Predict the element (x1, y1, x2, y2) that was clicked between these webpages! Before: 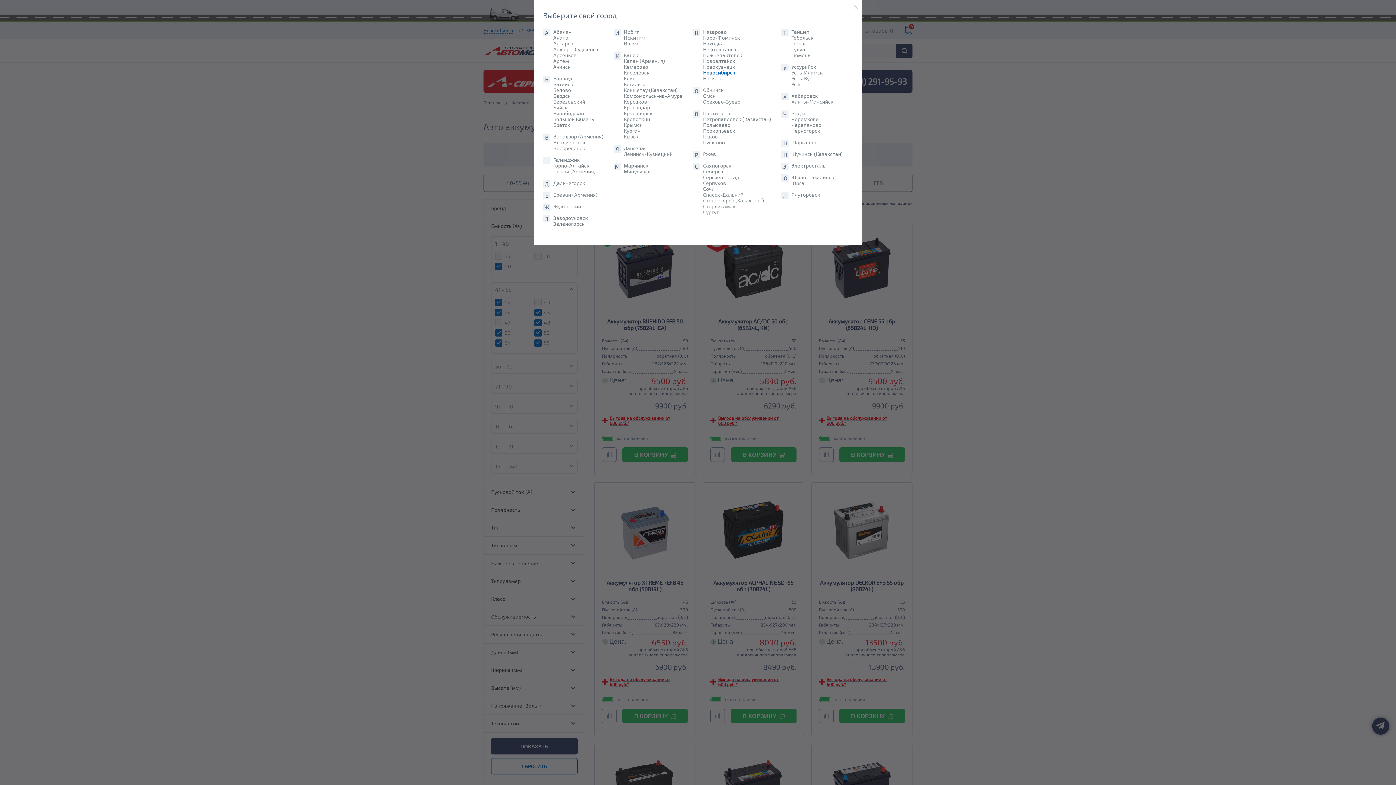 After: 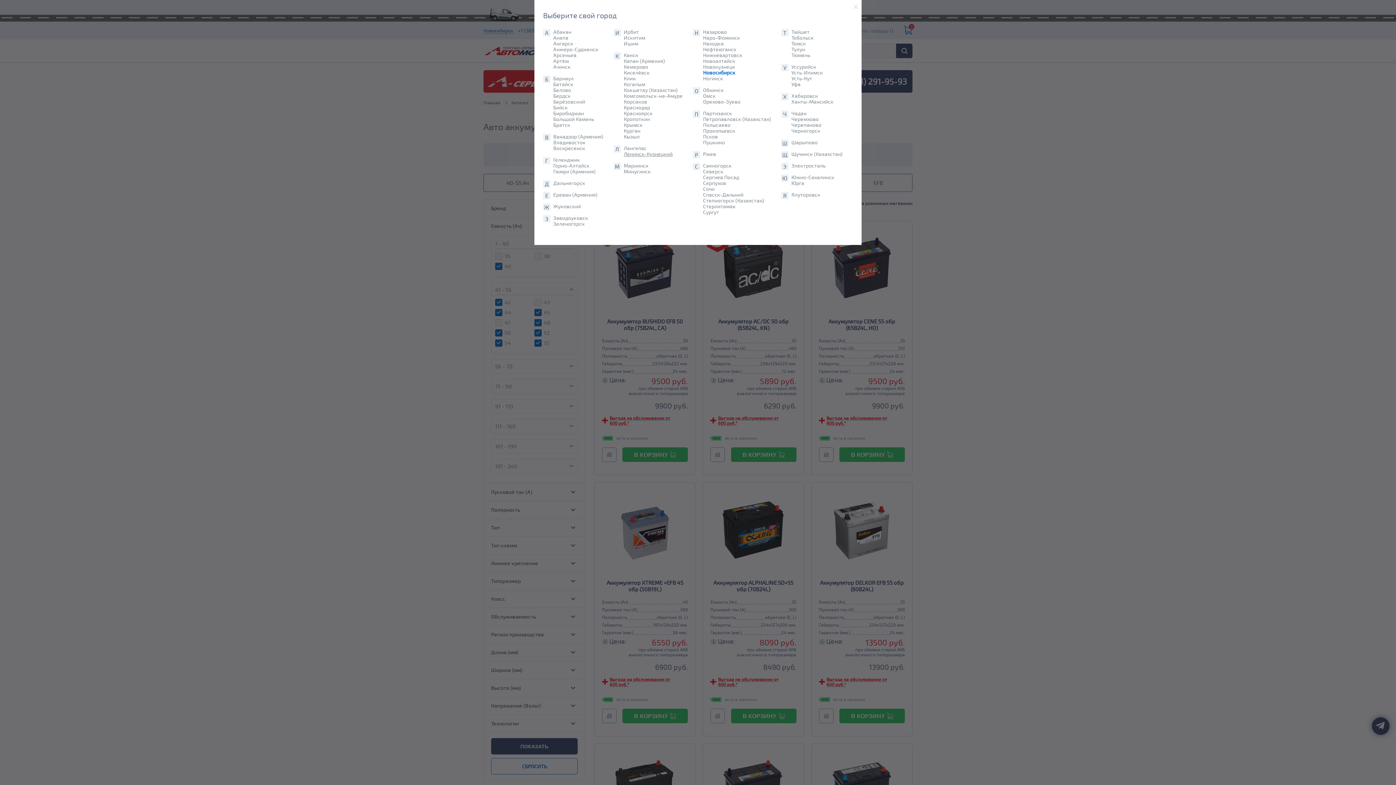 Action: label: Ленинск-Кузнецкий bbox: (623, 151, 693, 157)